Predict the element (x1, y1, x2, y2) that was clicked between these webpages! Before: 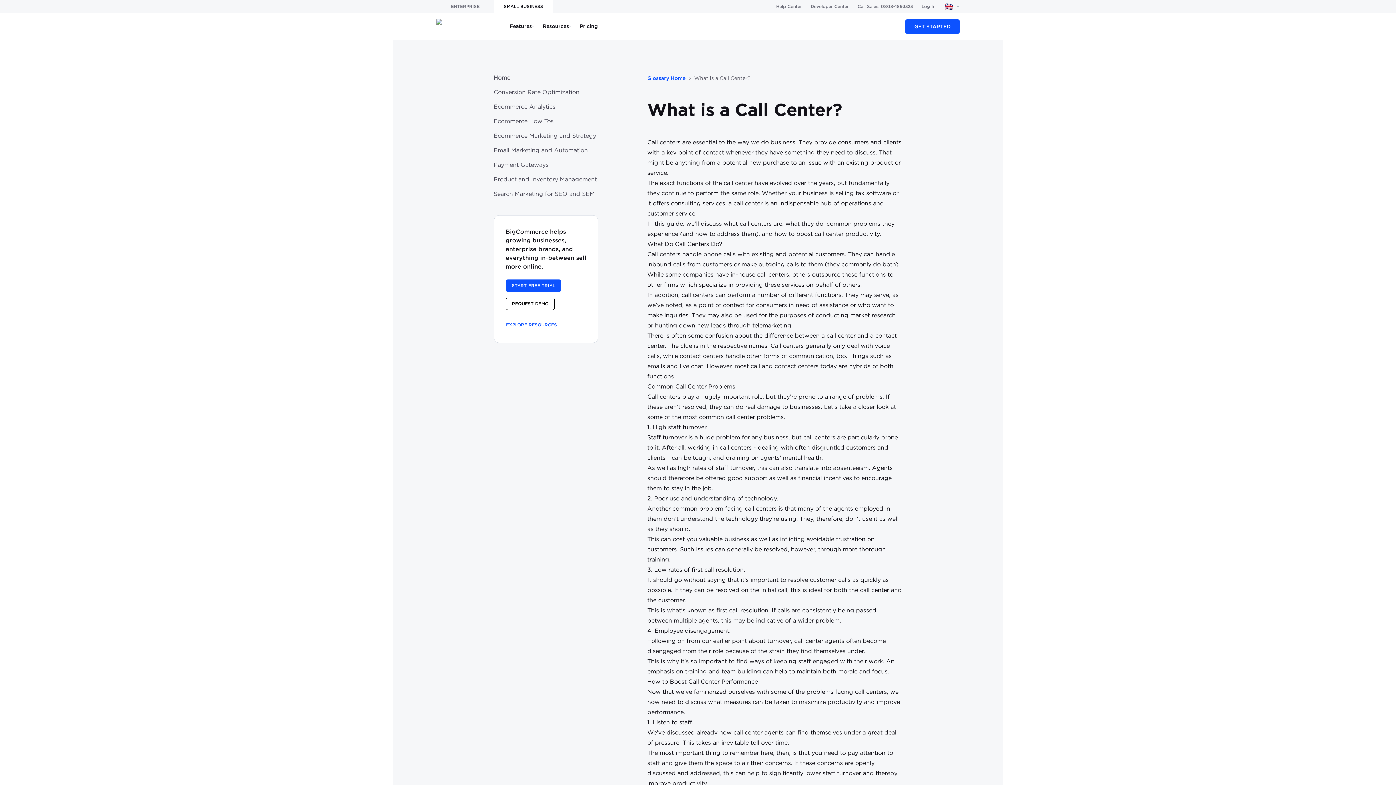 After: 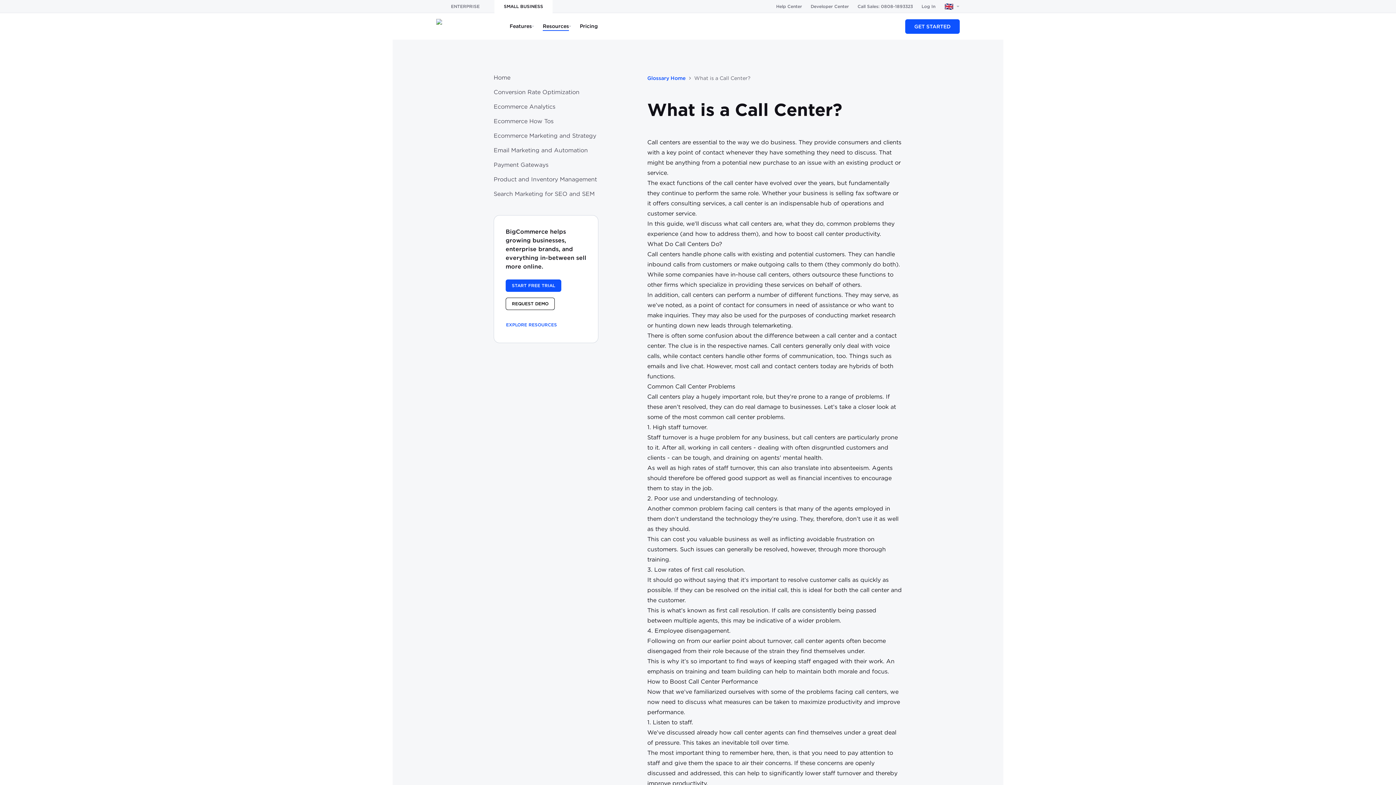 Action: label: Resources bbox: (542, 22, 571, 30)